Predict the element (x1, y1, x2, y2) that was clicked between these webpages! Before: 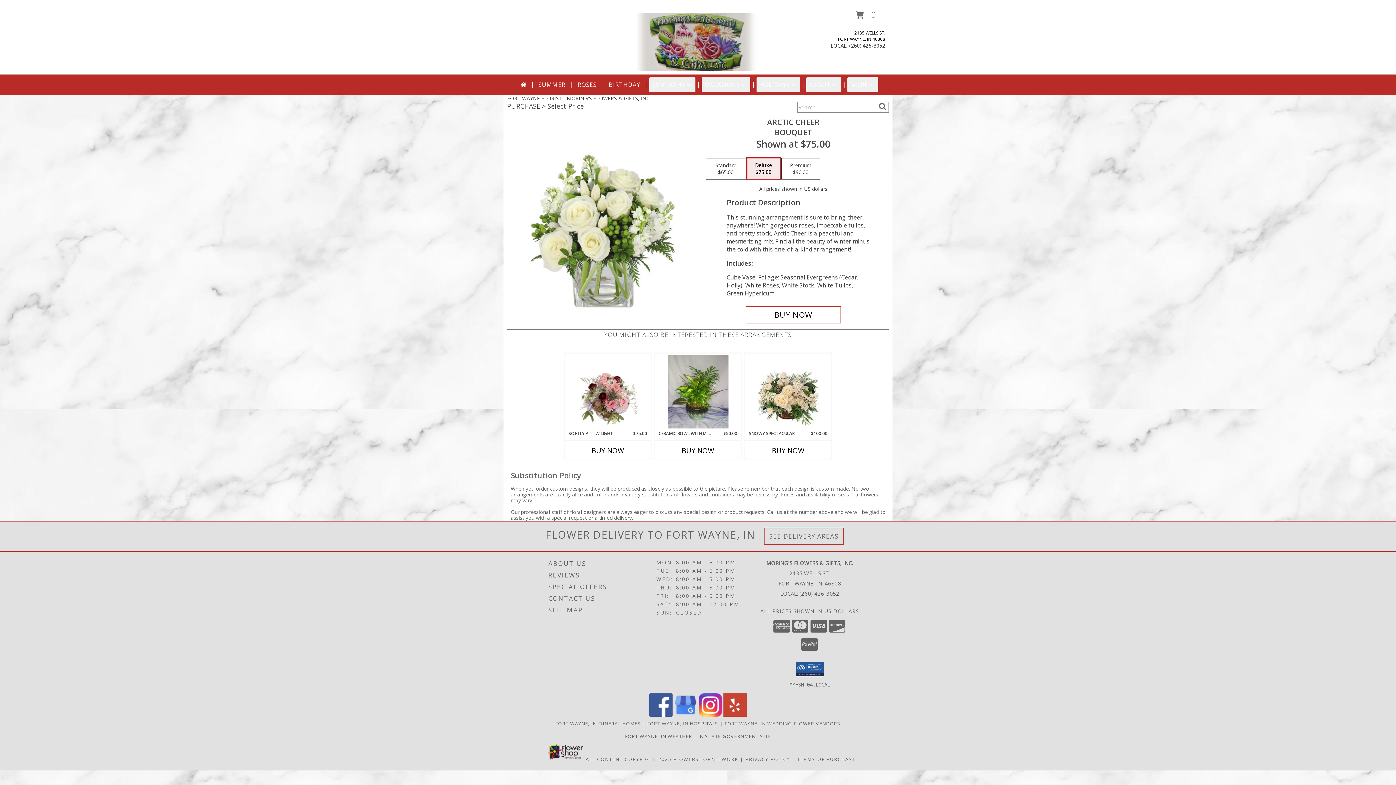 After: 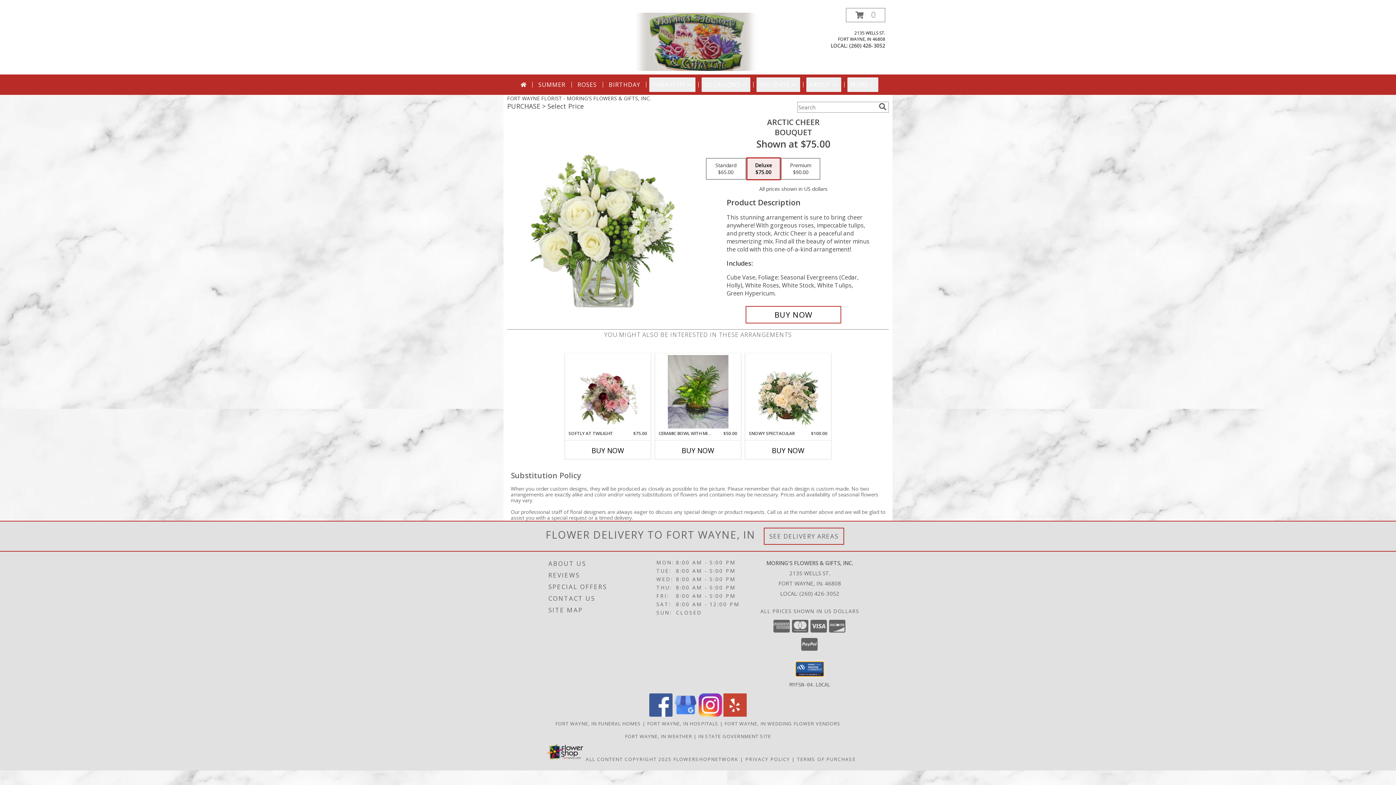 Action: bbox: (796, 662, 824, 676)